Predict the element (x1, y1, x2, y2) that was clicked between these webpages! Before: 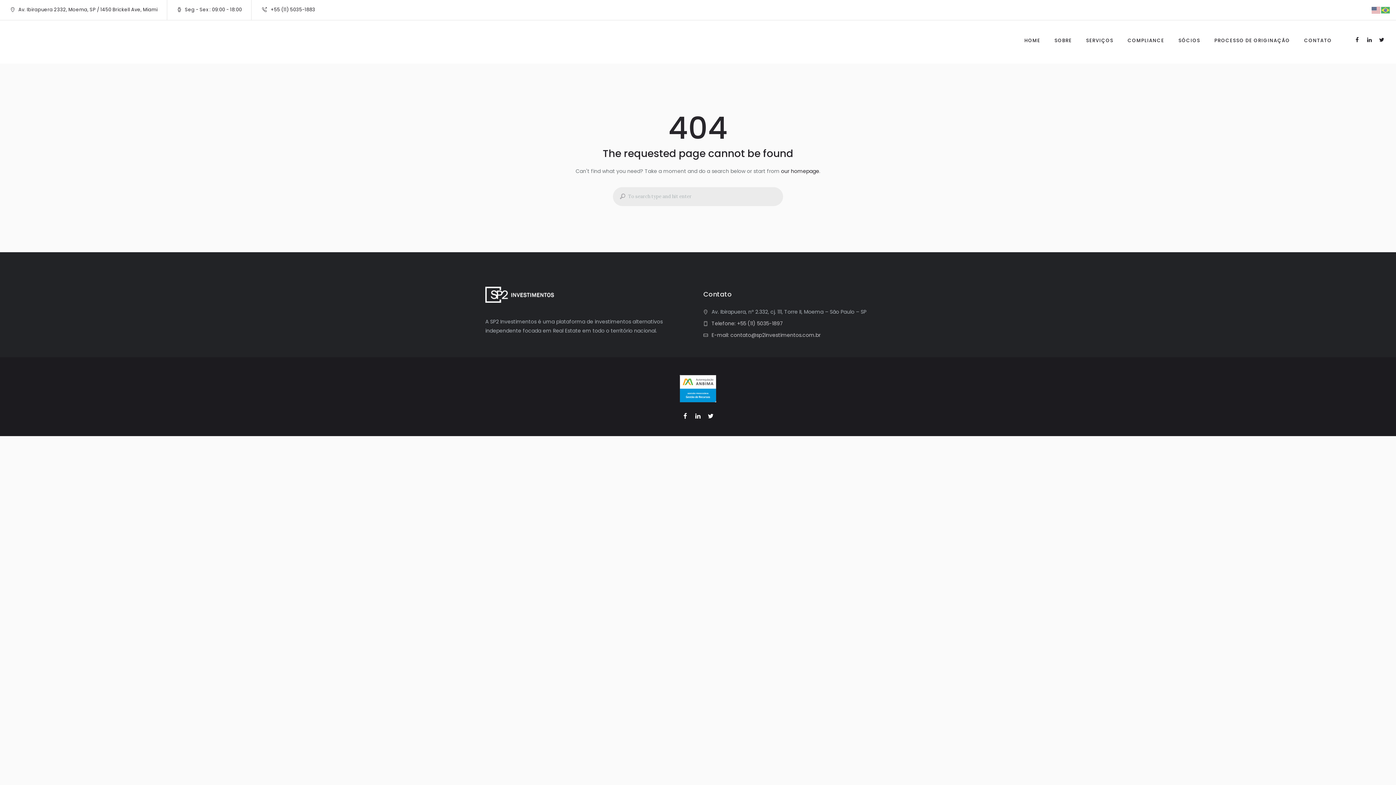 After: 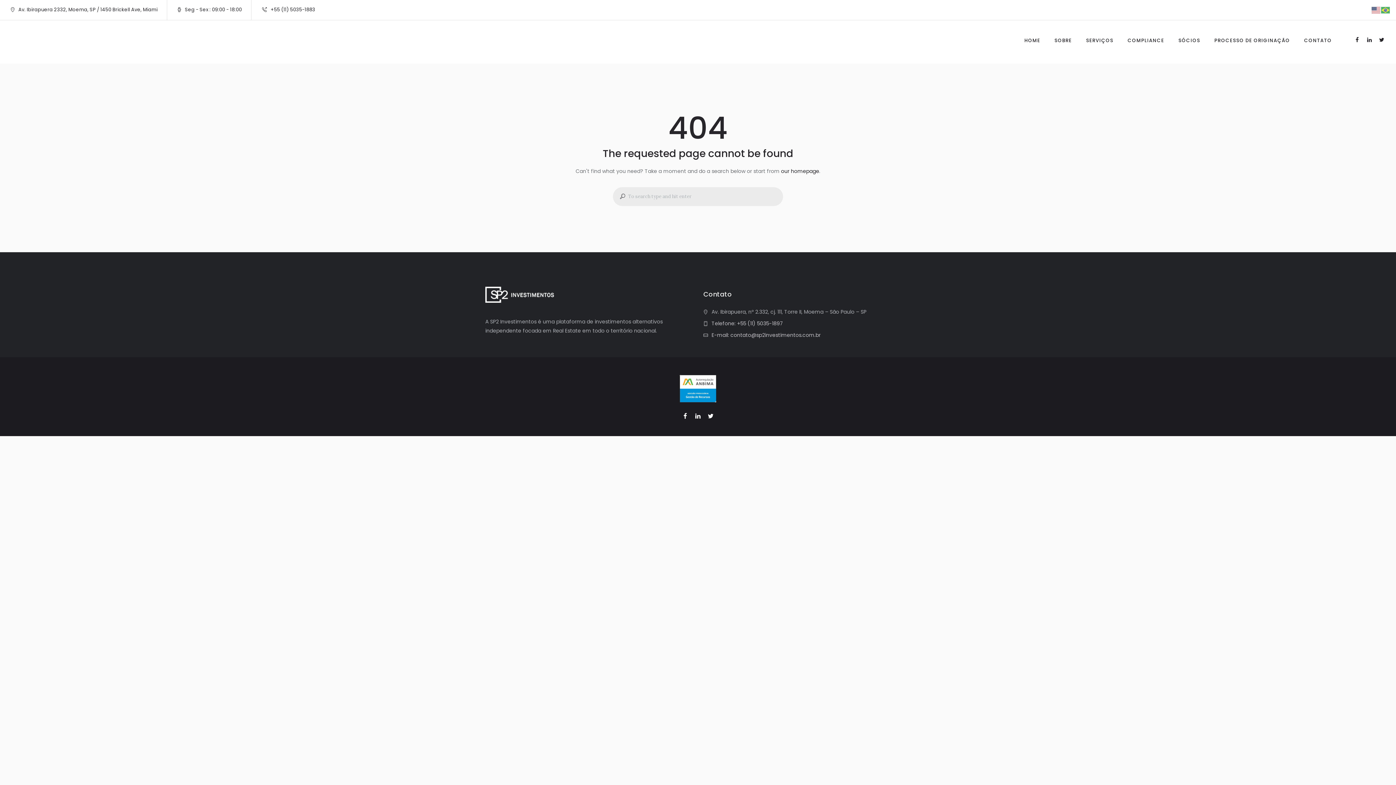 Action: bbox: (613, 186, 627, 206)